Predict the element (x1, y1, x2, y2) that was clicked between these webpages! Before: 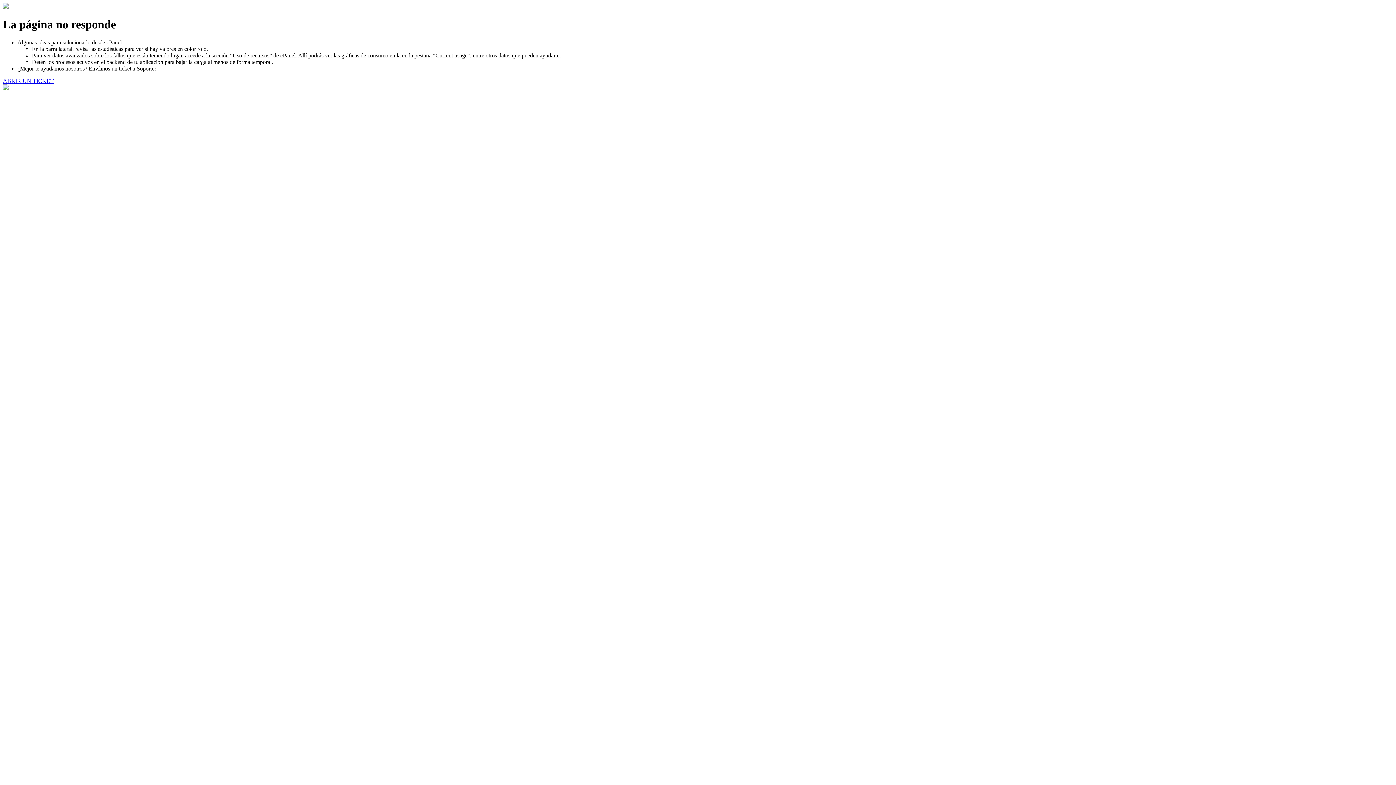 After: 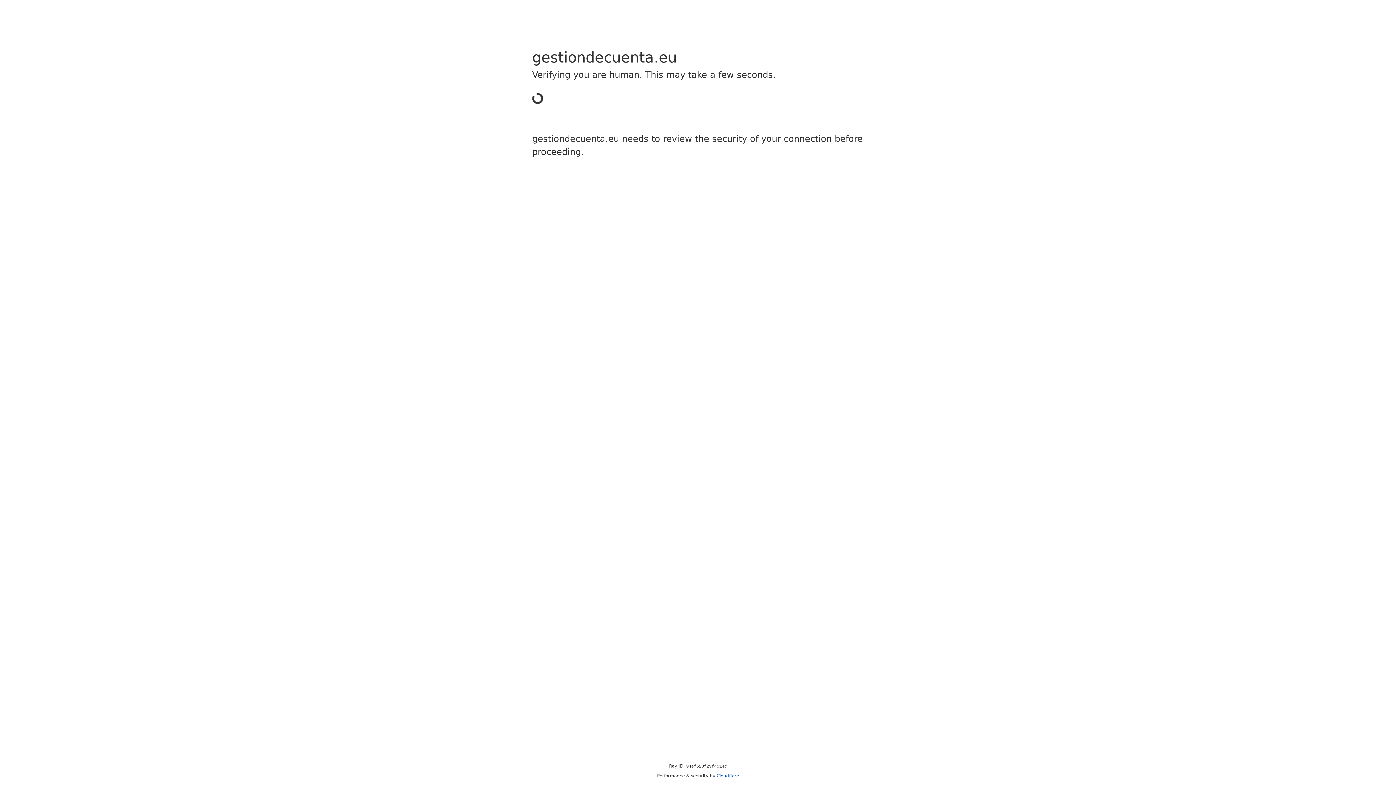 Action: label: ABRIR UN TICKET bbox: (2, 77, 53, 83)